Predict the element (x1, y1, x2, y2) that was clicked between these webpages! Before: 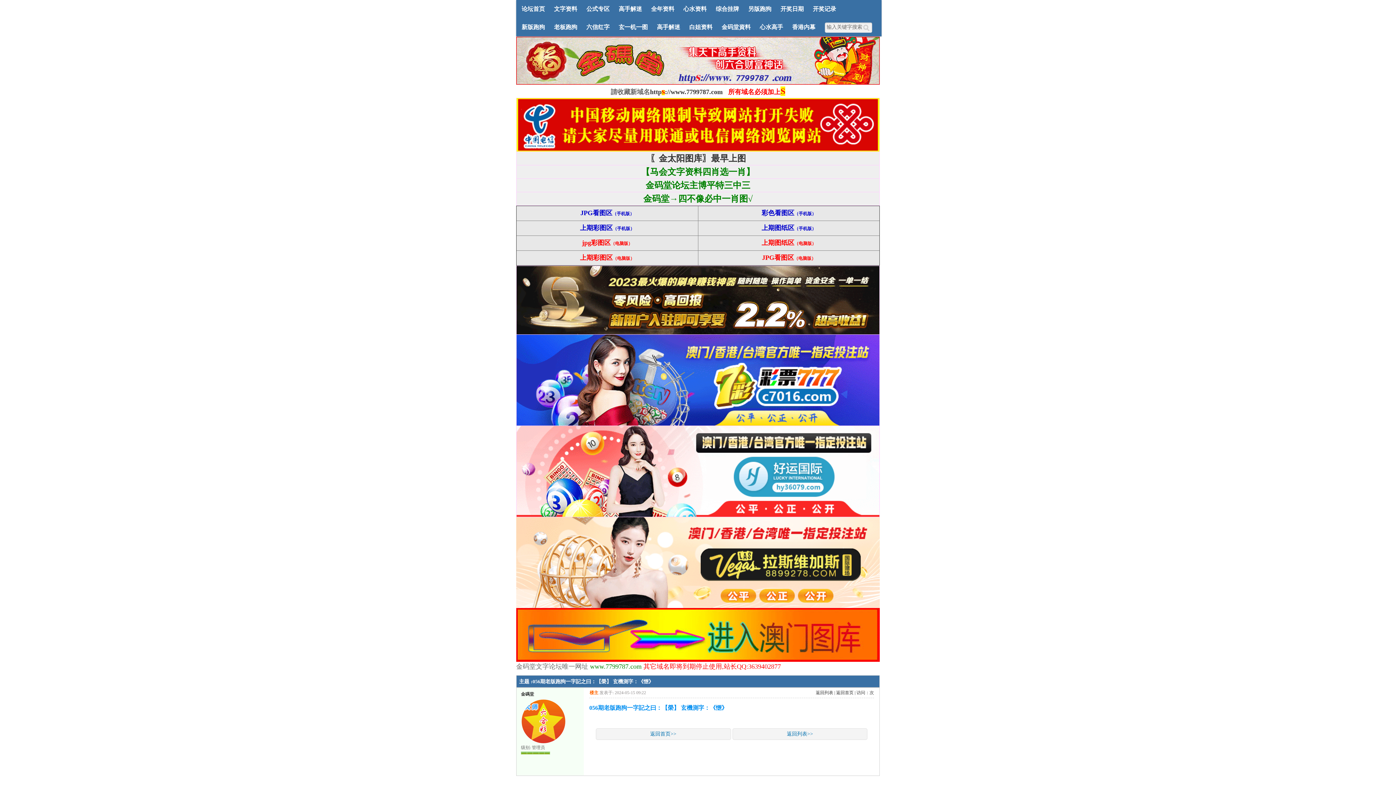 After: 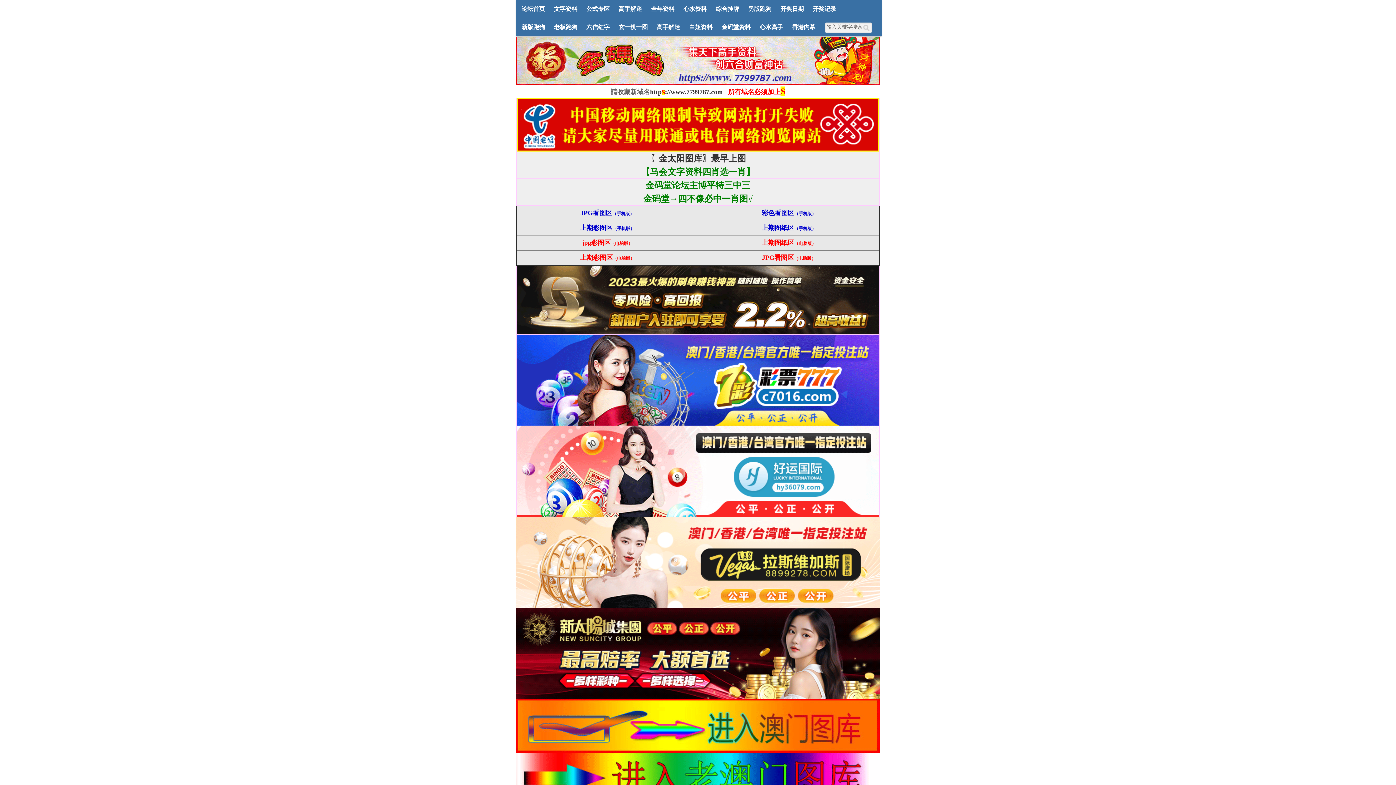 Action: label: 香港内幕 bbox: (788, 18, 820, 36)